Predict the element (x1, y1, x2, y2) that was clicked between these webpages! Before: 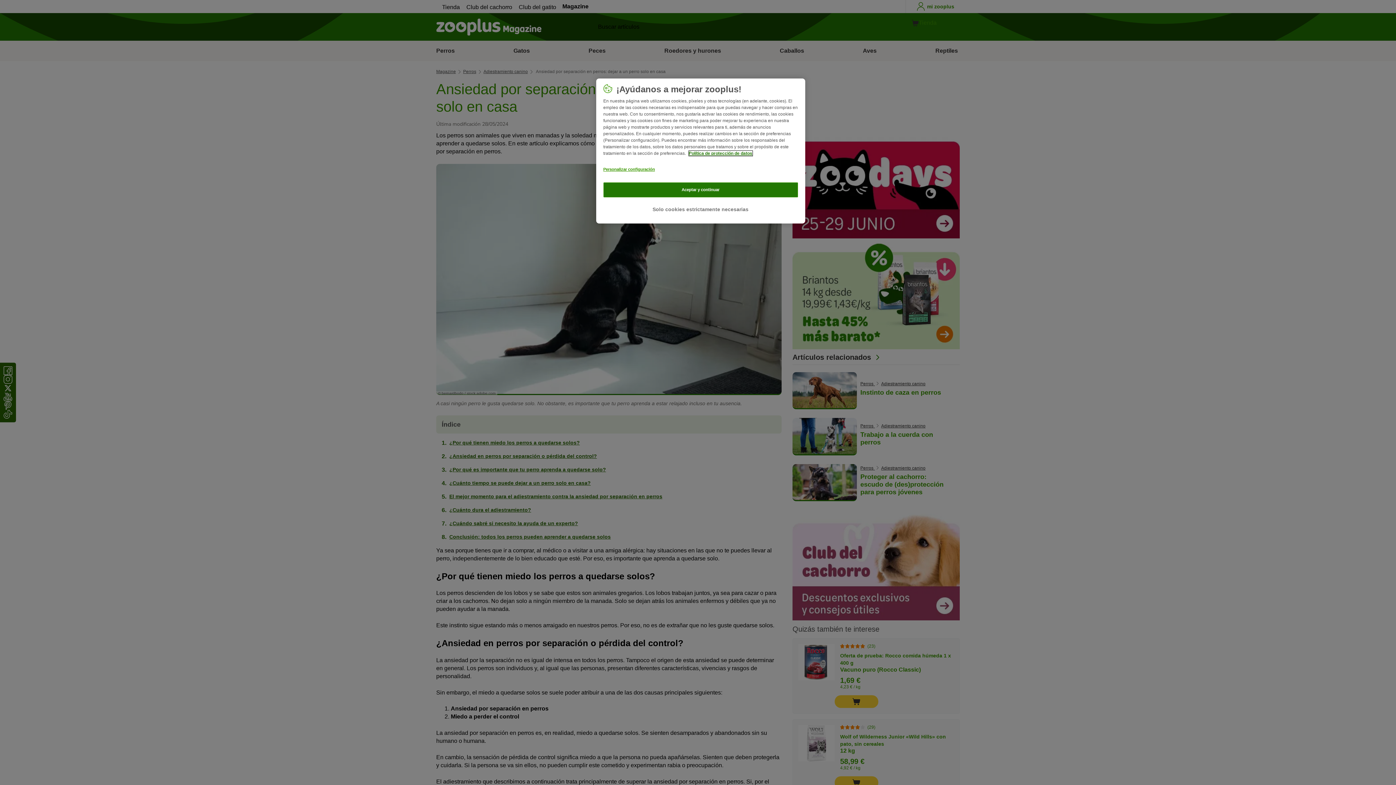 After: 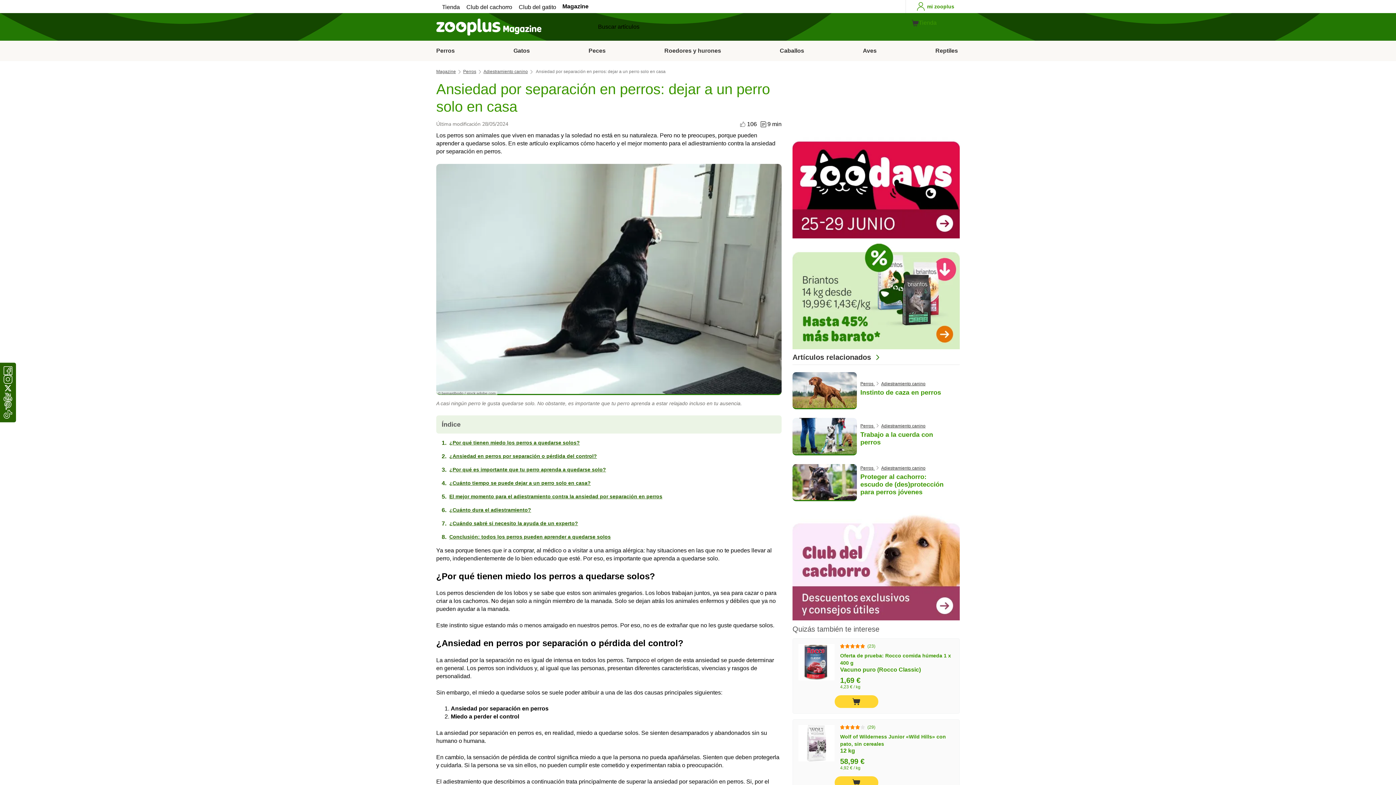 Action: label: Solo cookies estrictamente necesarias bbox: (603, 201, 798, 217)